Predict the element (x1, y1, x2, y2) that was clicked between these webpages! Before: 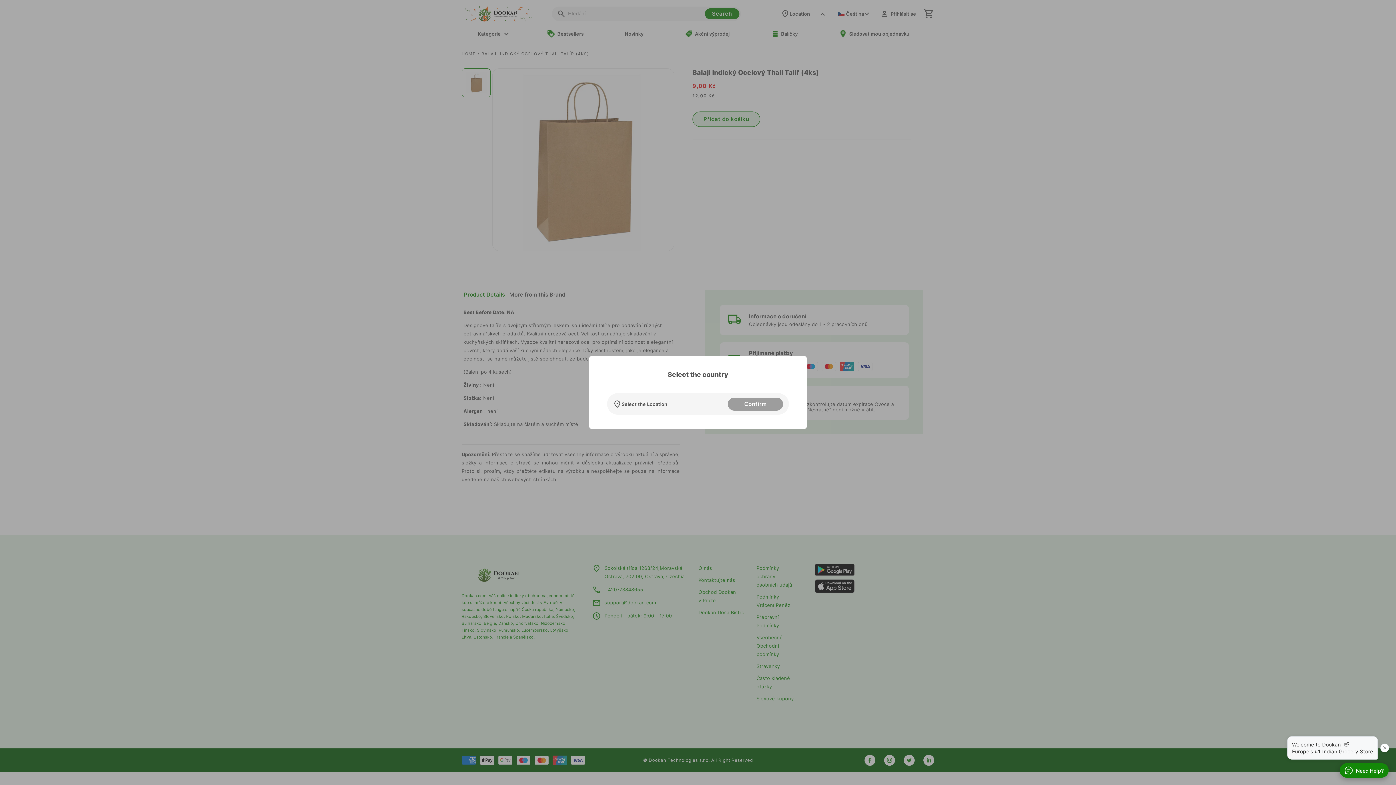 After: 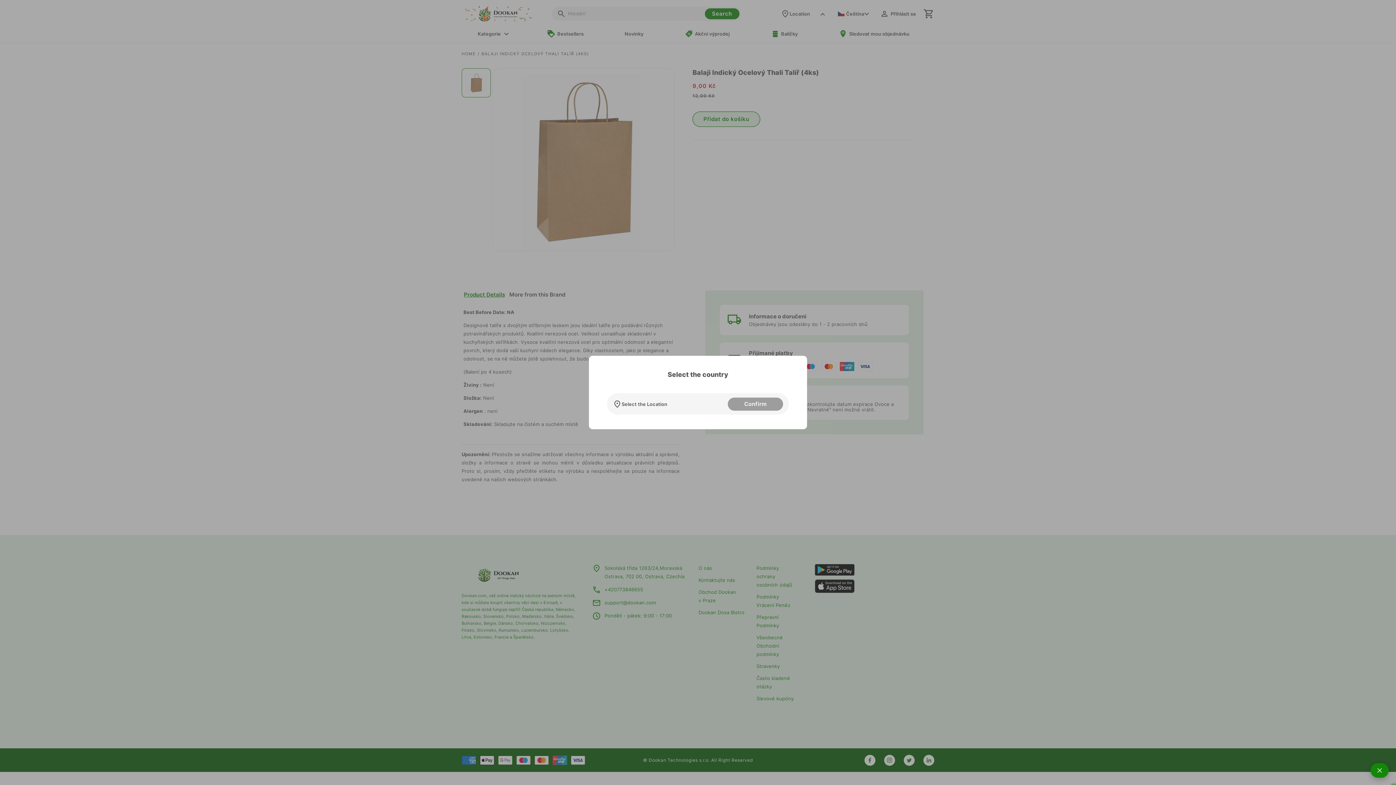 Action: bbox: (1340, 763, 1389, 778) label: Need Help?